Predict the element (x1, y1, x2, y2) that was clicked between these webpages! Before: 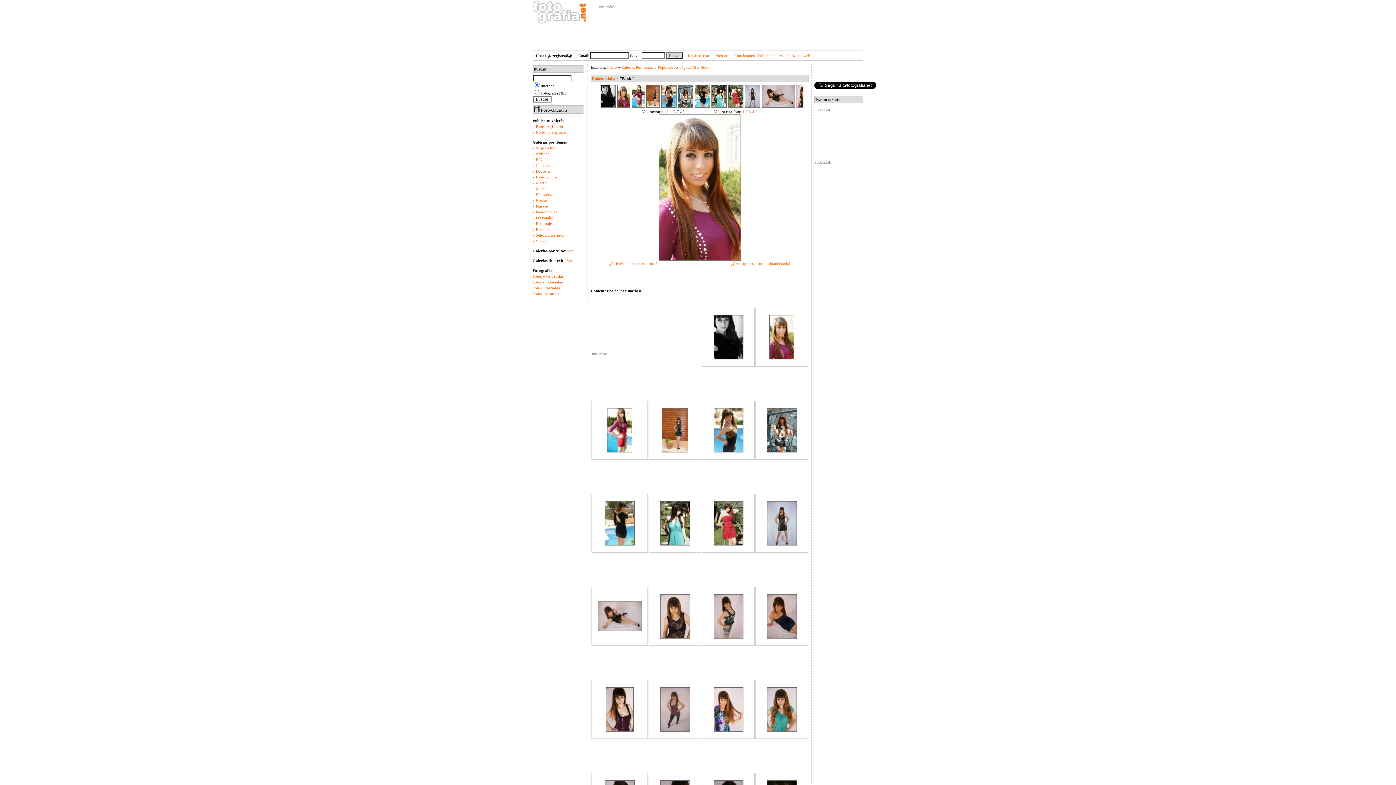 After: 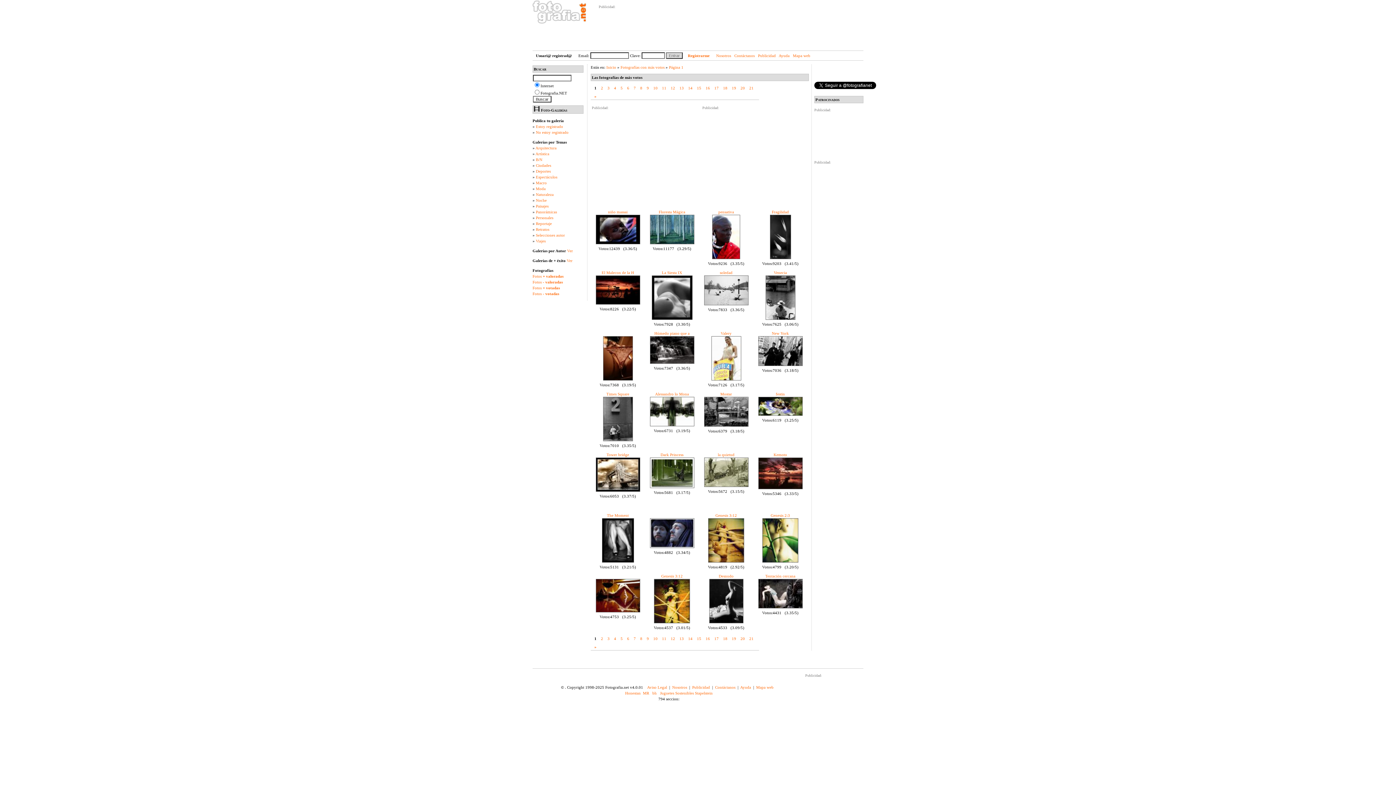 Action: label: Fotos + votadas bbox: (532, 285, 560, 290)